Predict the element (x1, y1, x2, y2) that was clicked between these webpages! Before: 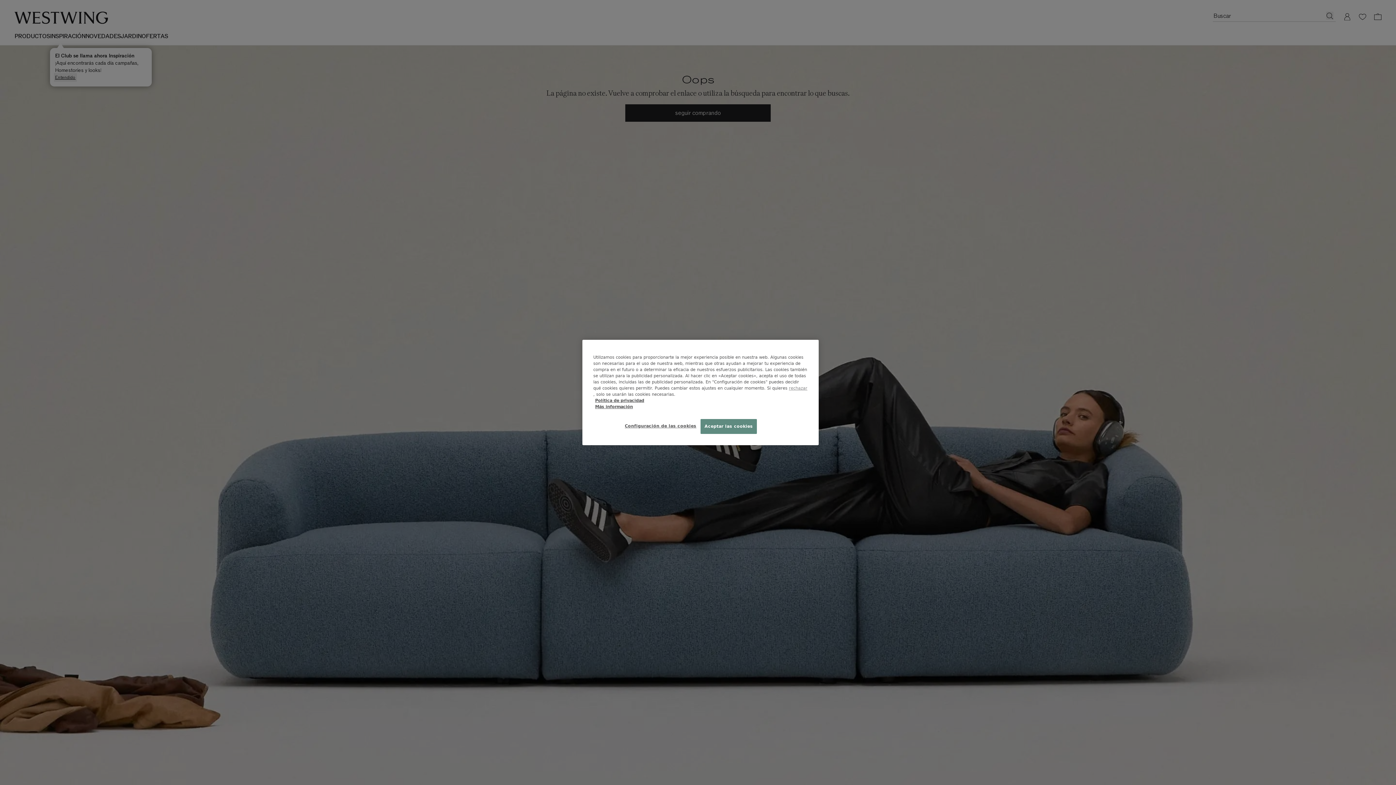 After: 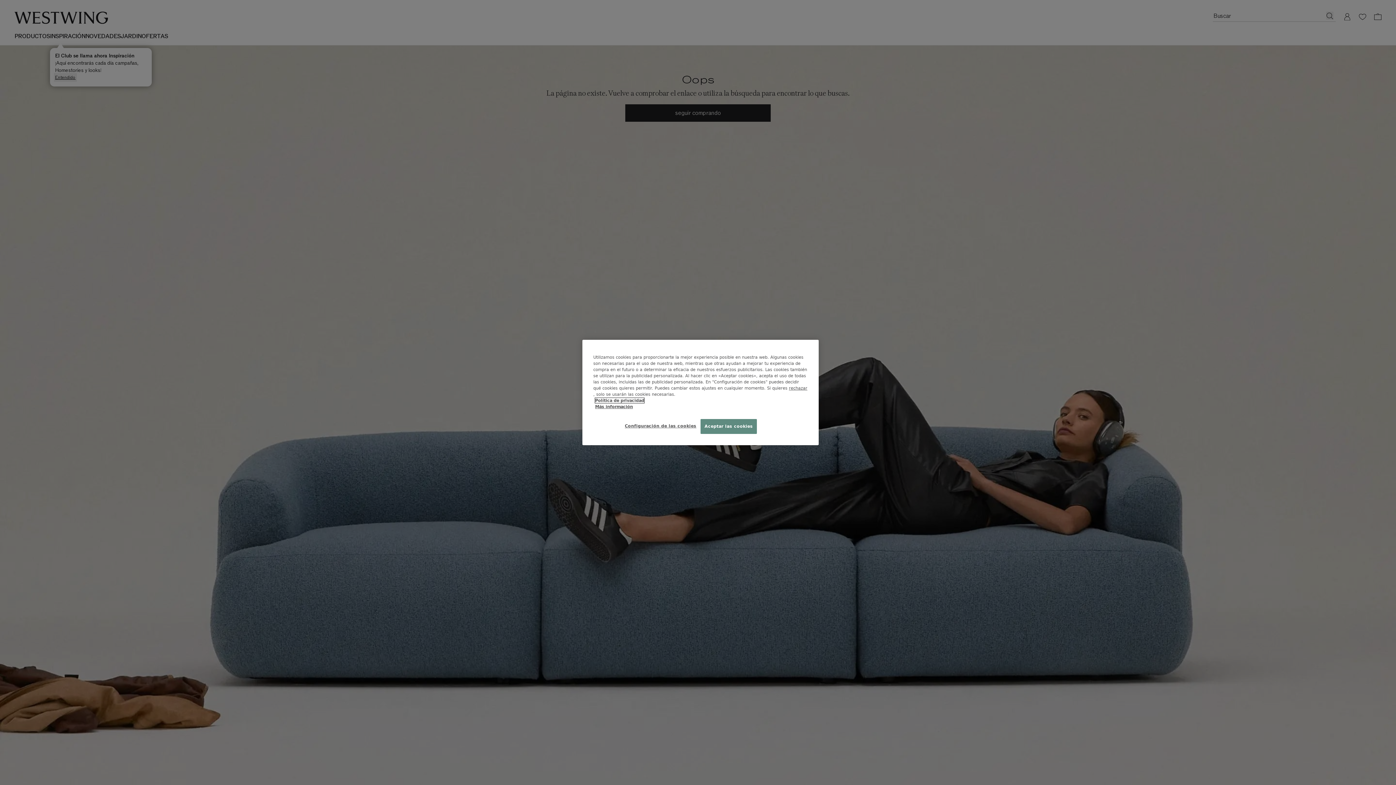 Action: bbox: (595, 398, 644, 403) label: Política de privacidad